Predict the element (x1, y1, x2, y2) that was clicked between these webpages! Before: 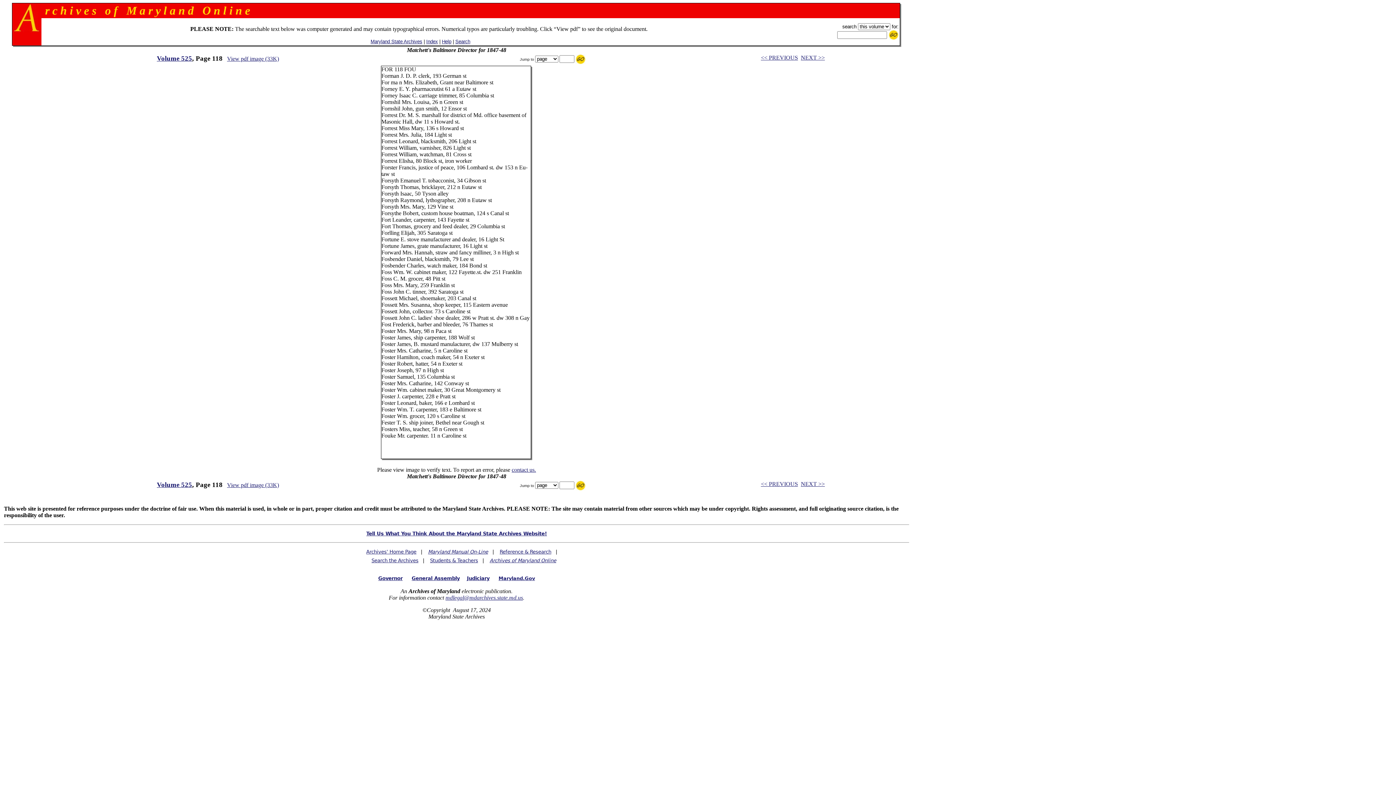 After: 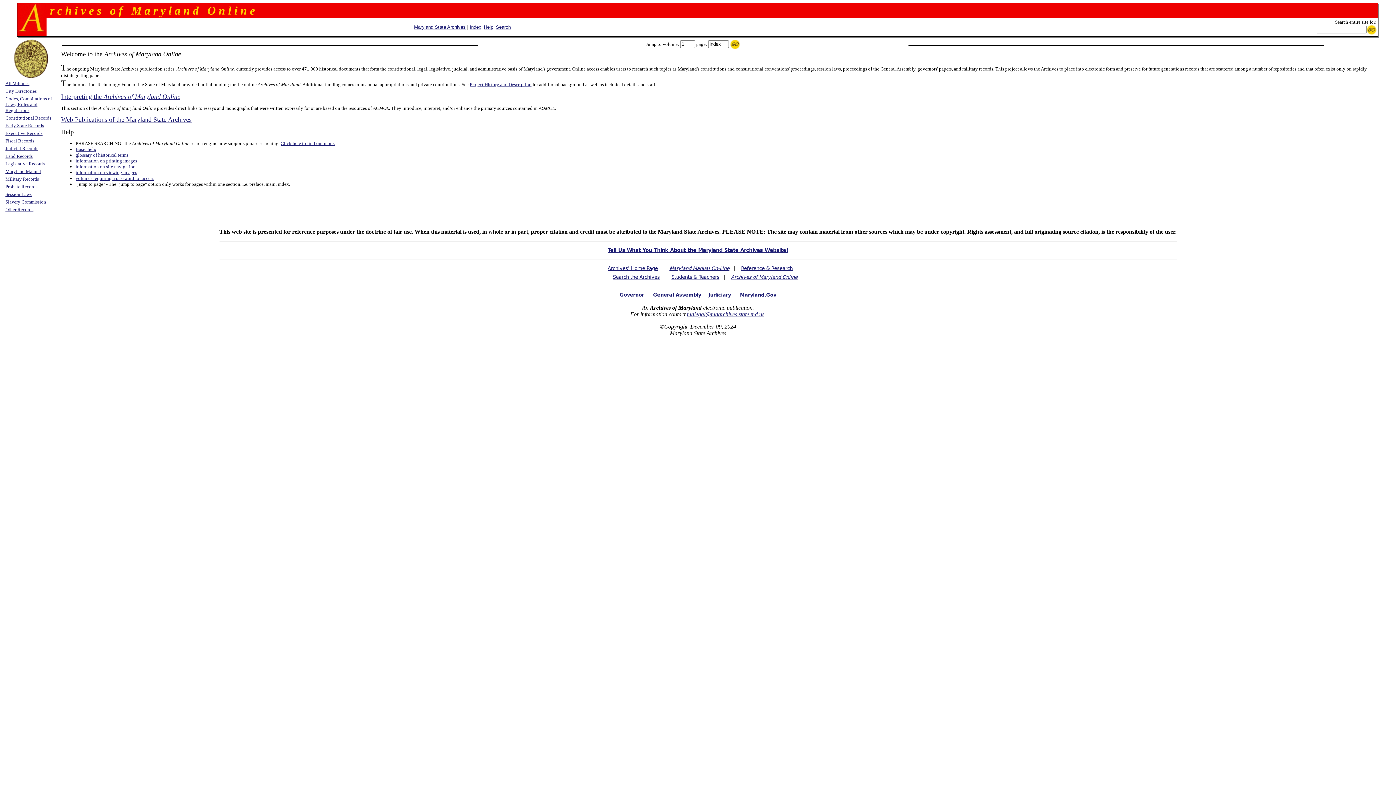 Action: label: Index bbox: (426, 38, 438, 44)